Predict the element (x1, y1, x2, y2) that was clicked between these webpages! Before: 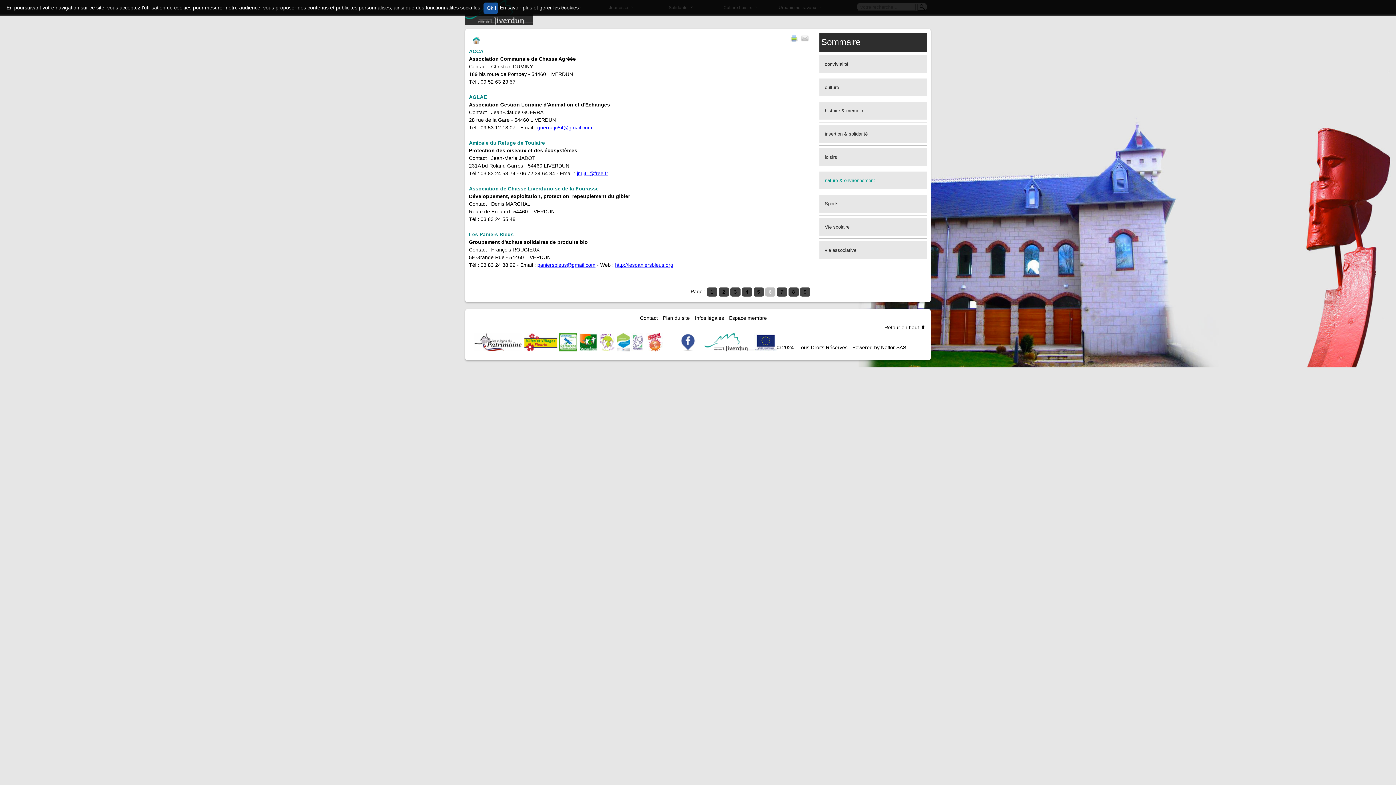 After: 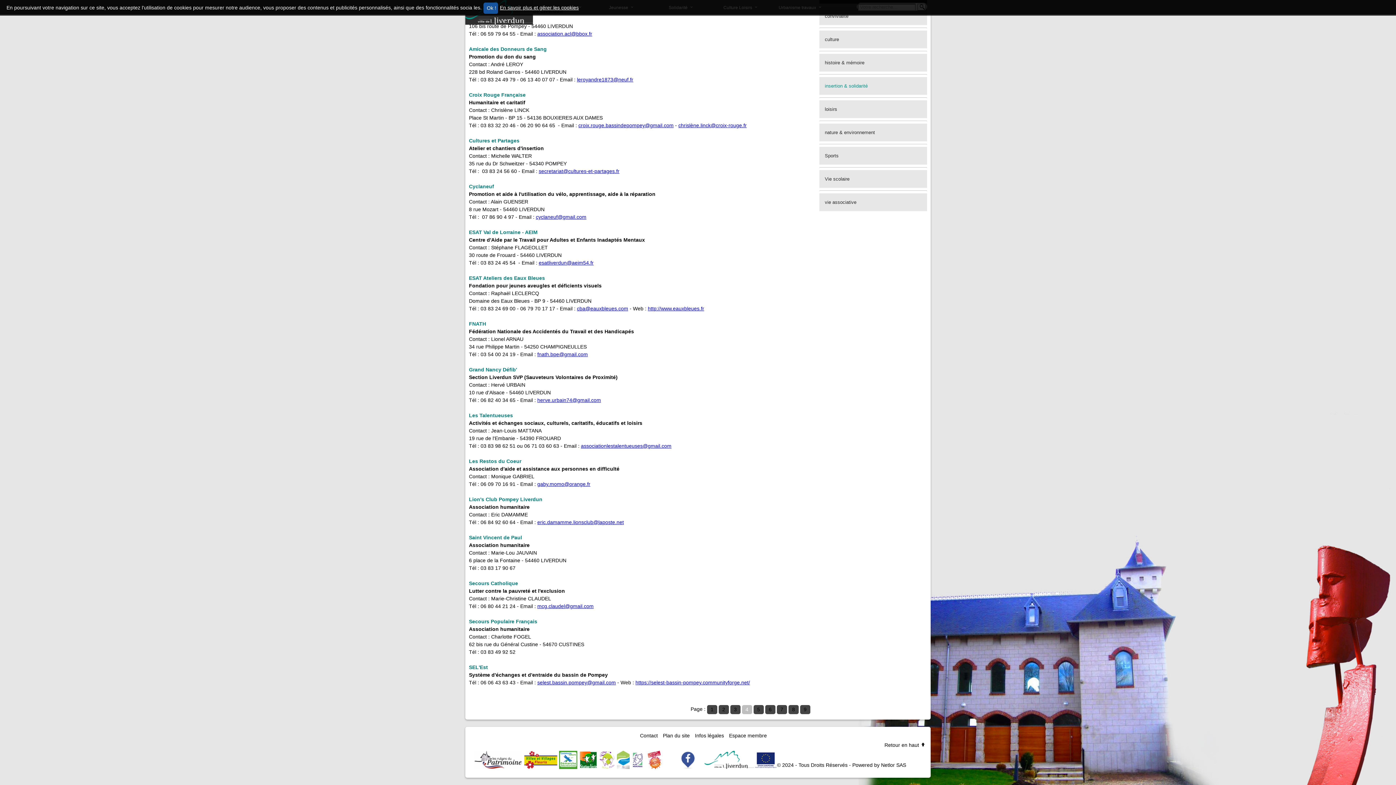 Action: label: insertion & solidarité bbox: (819, 125, 927, 142)